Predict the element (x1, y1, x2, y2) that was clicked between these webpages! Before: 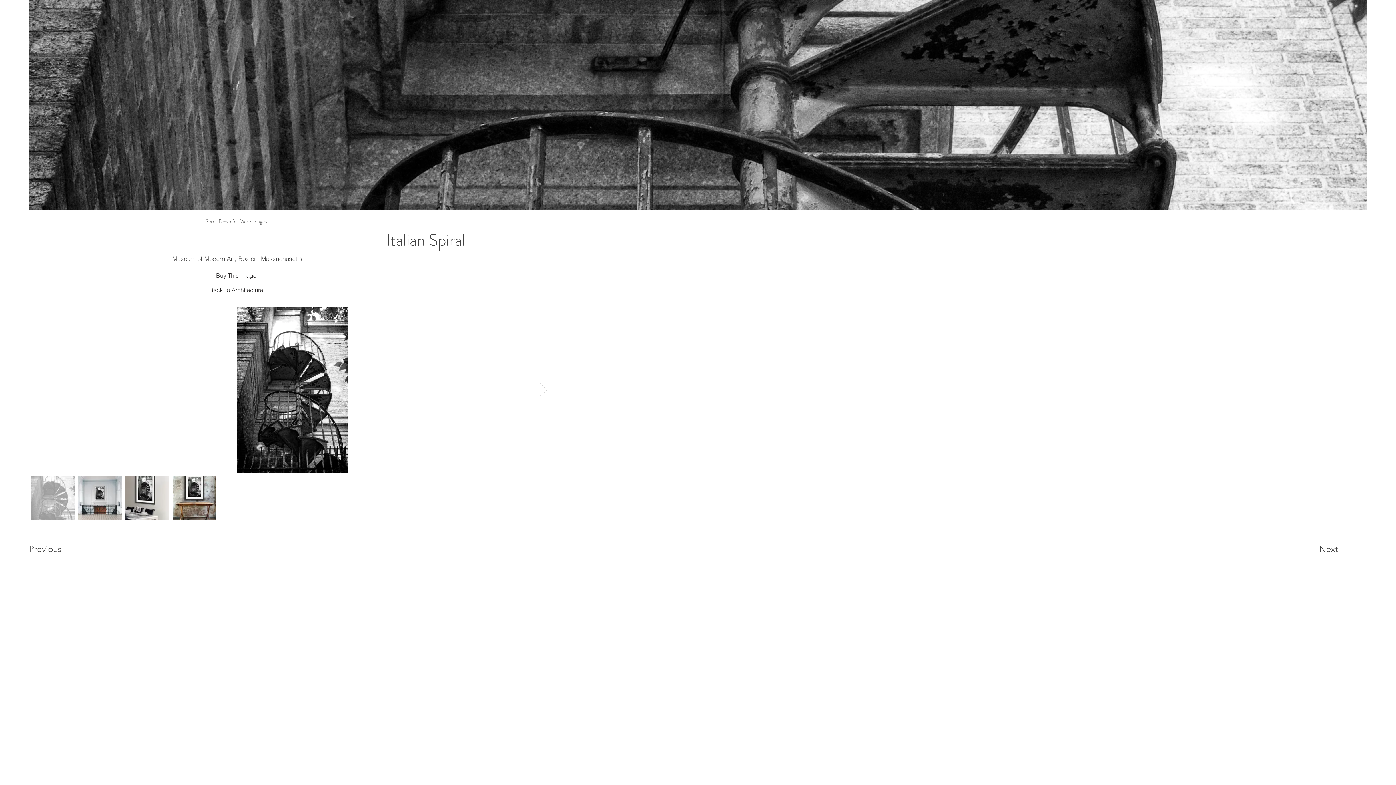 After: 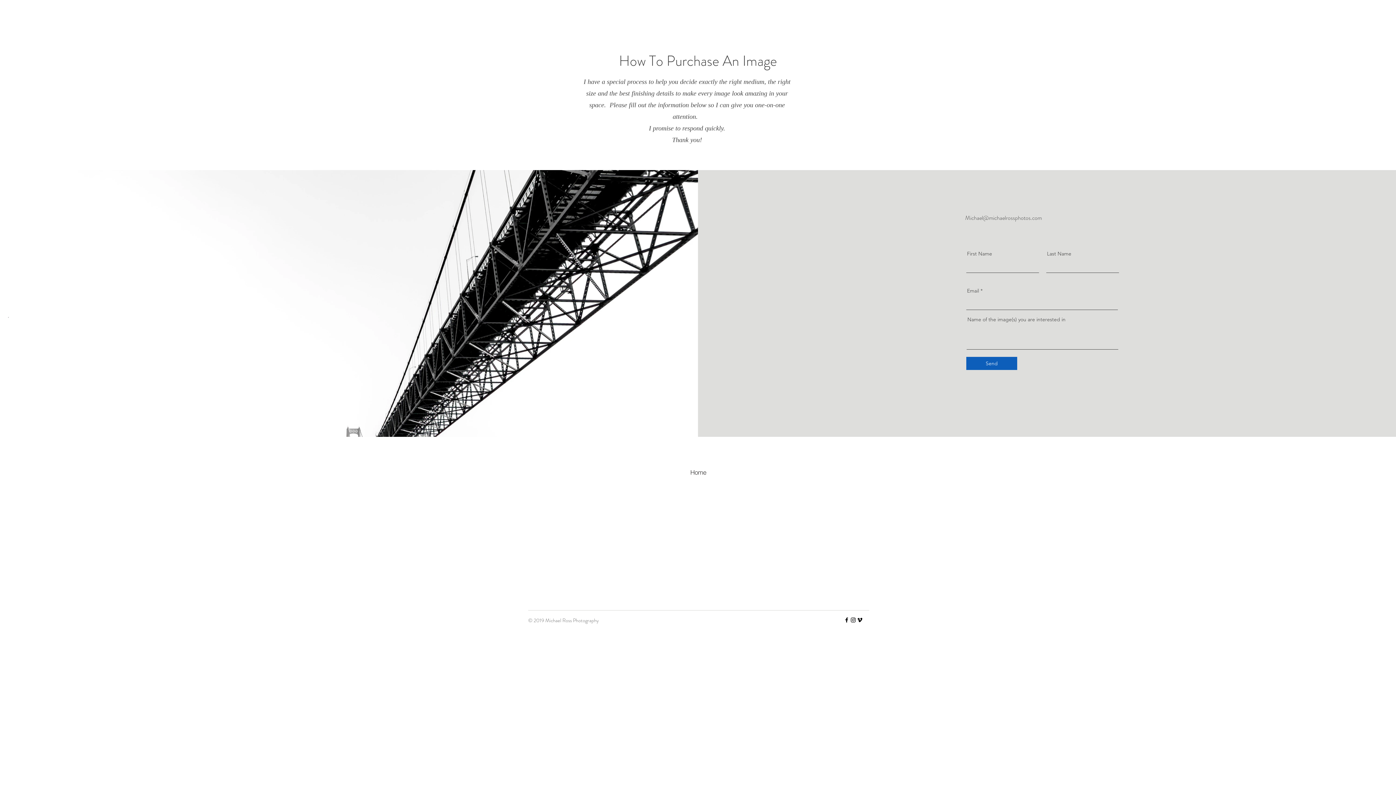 Action: bbox: (29, 268, 443, 282) label: Buy This Image